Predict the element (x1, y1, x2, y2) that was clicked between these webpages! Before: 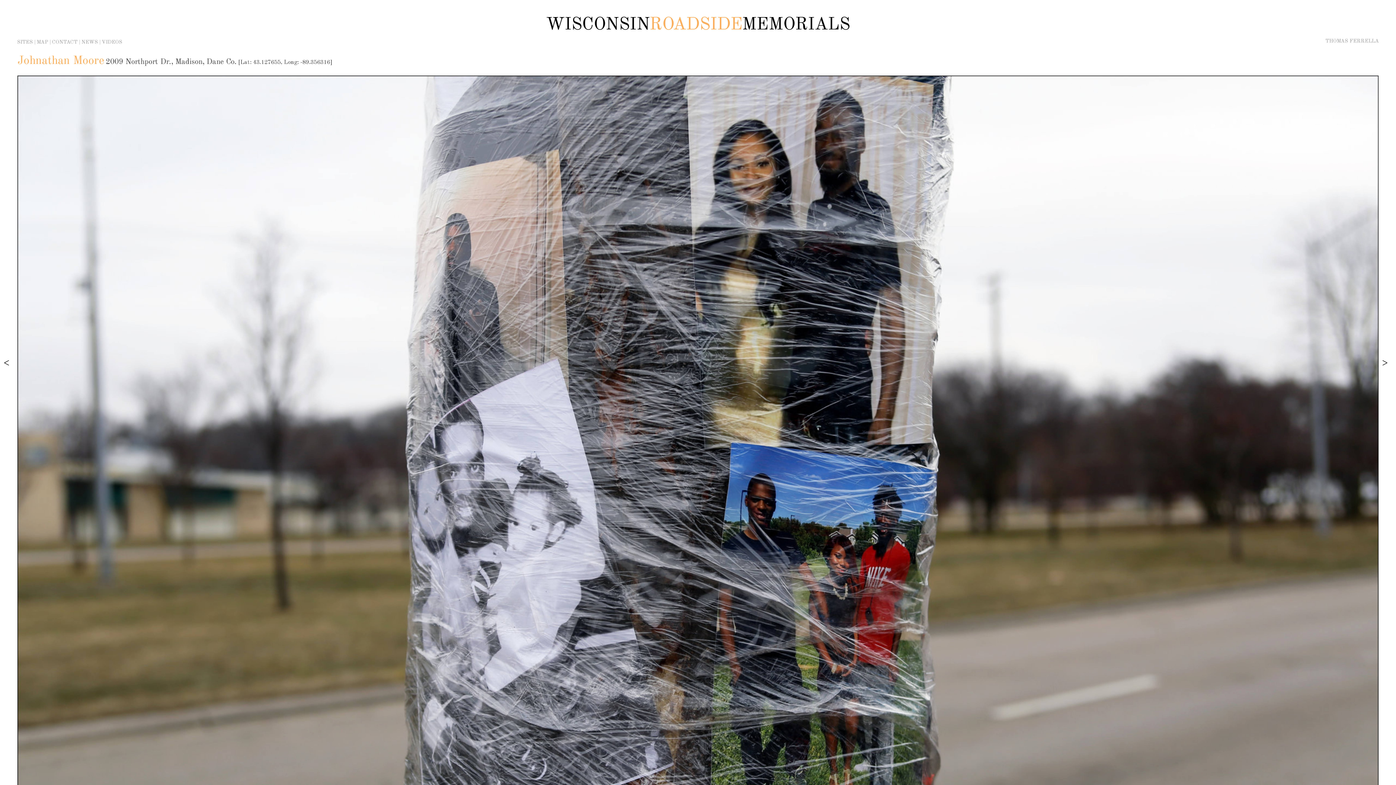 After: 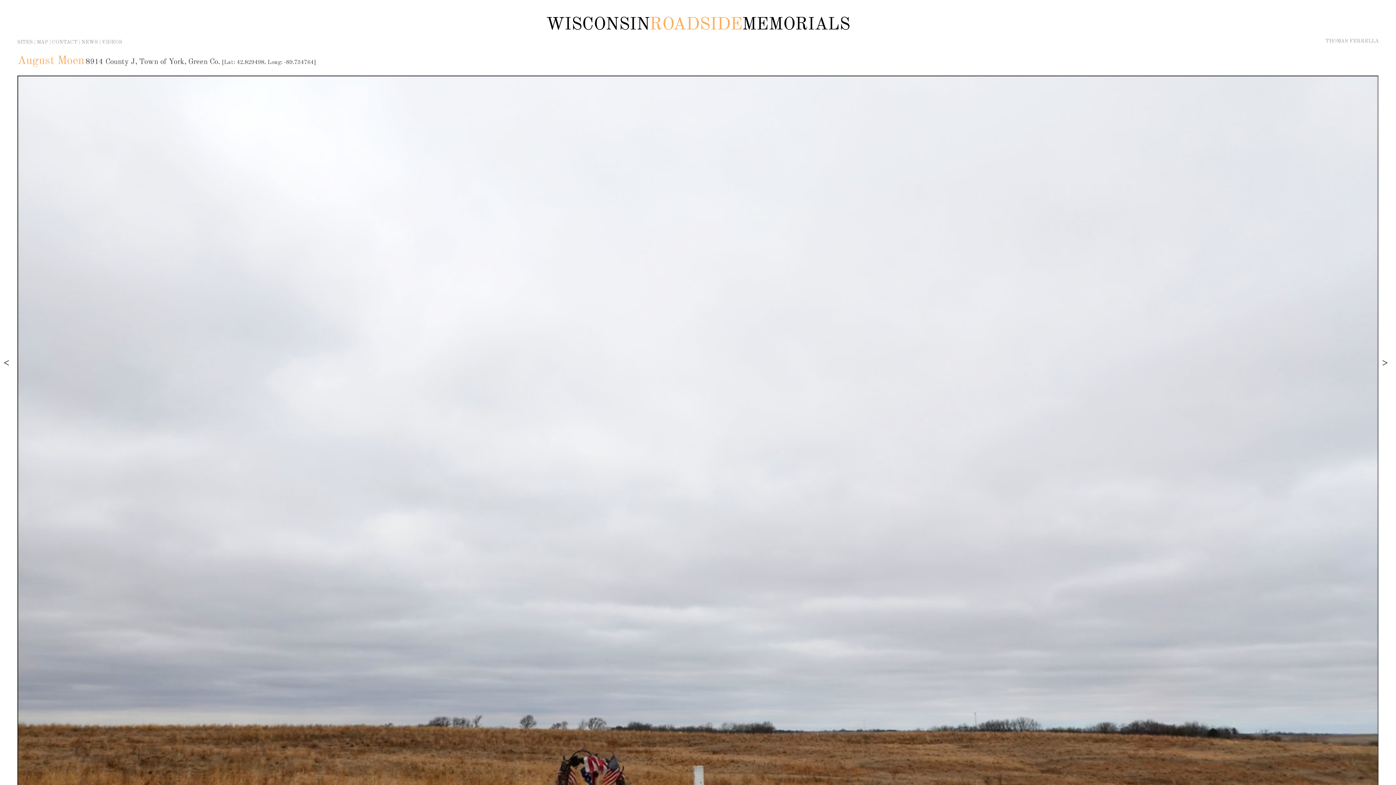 Action: bbox: (0, 353, 12, 373)